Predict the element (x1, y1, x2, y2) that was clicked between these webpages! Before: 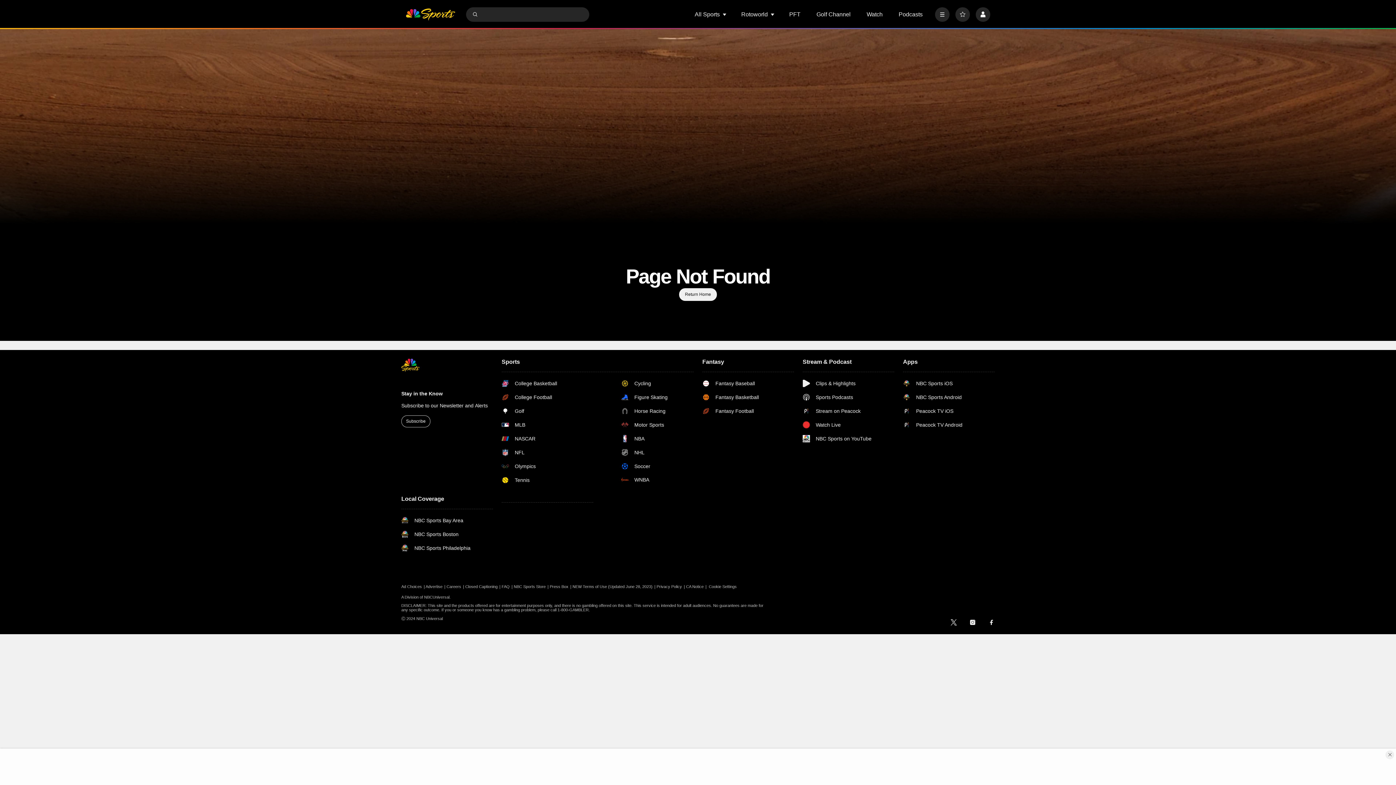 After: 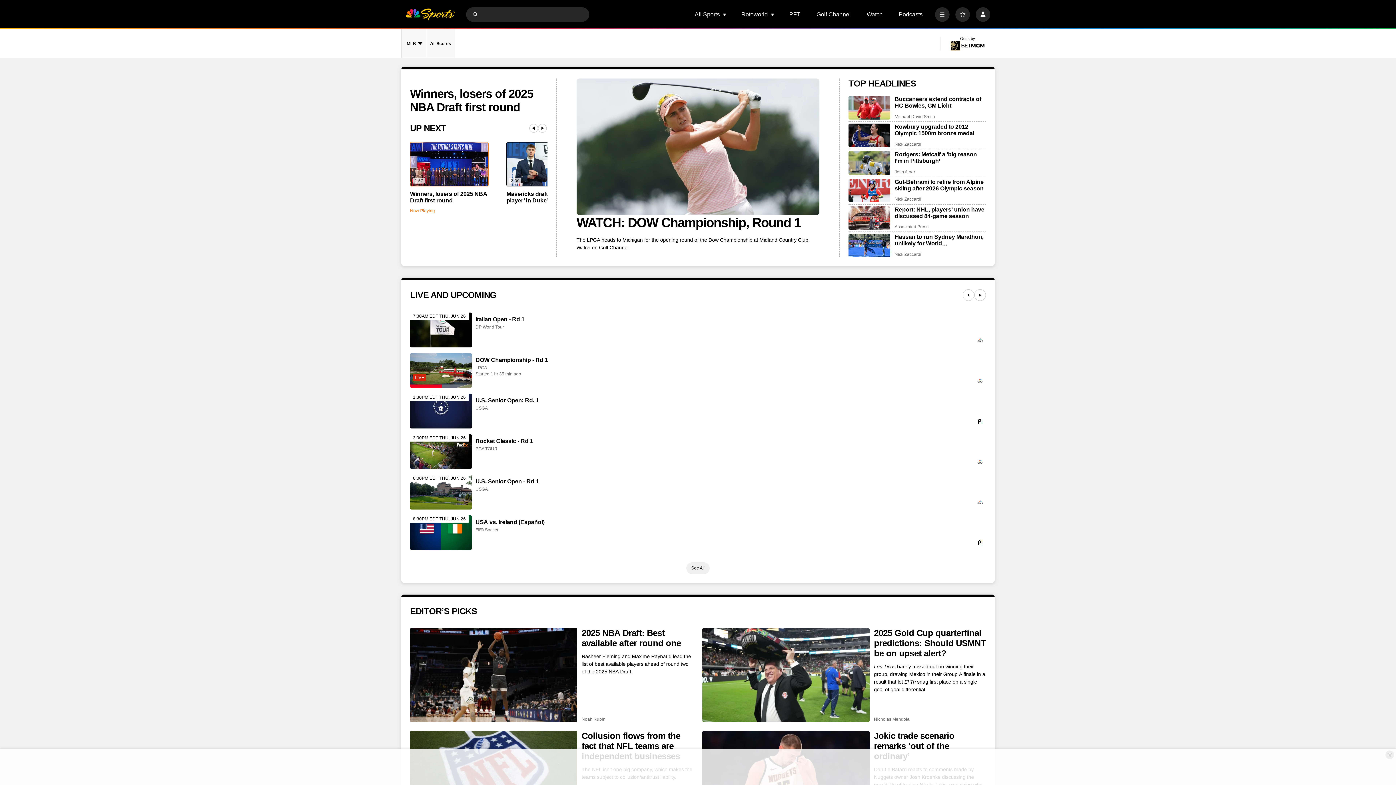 Action: label: Return Home bbox: (679, 288, 717, 300)